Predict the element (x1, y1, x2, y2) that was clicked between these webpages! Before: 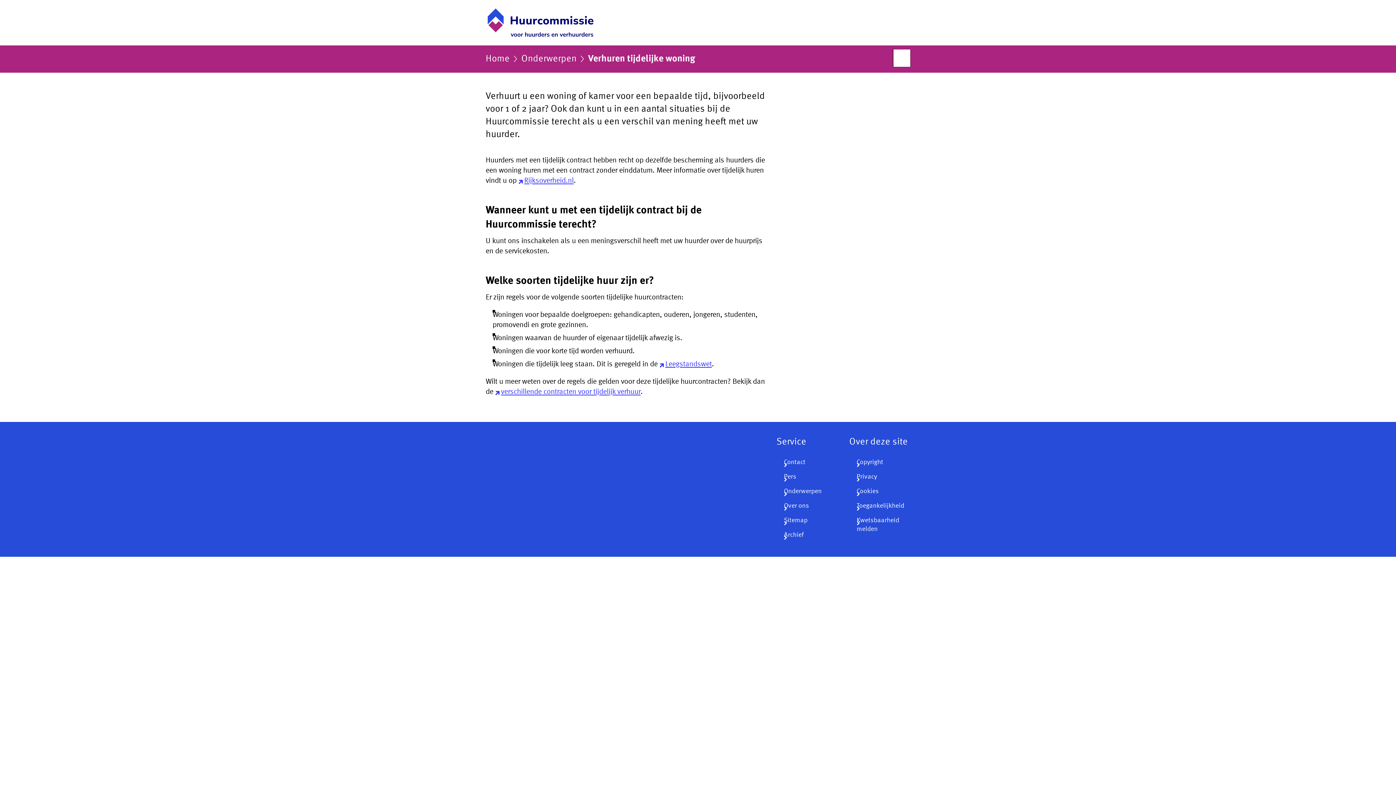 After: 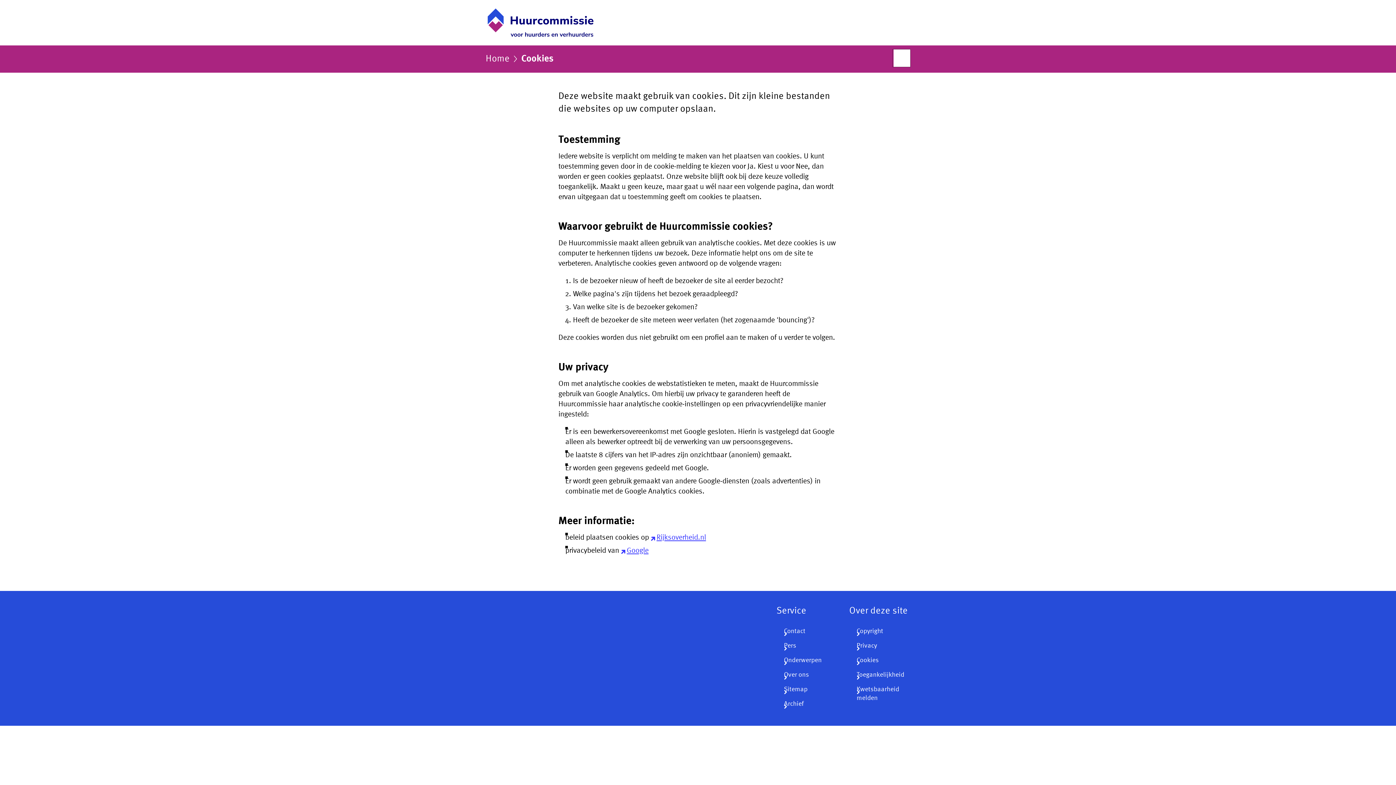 Action: bbox: (849, 484, 910, 499) label: Cookies